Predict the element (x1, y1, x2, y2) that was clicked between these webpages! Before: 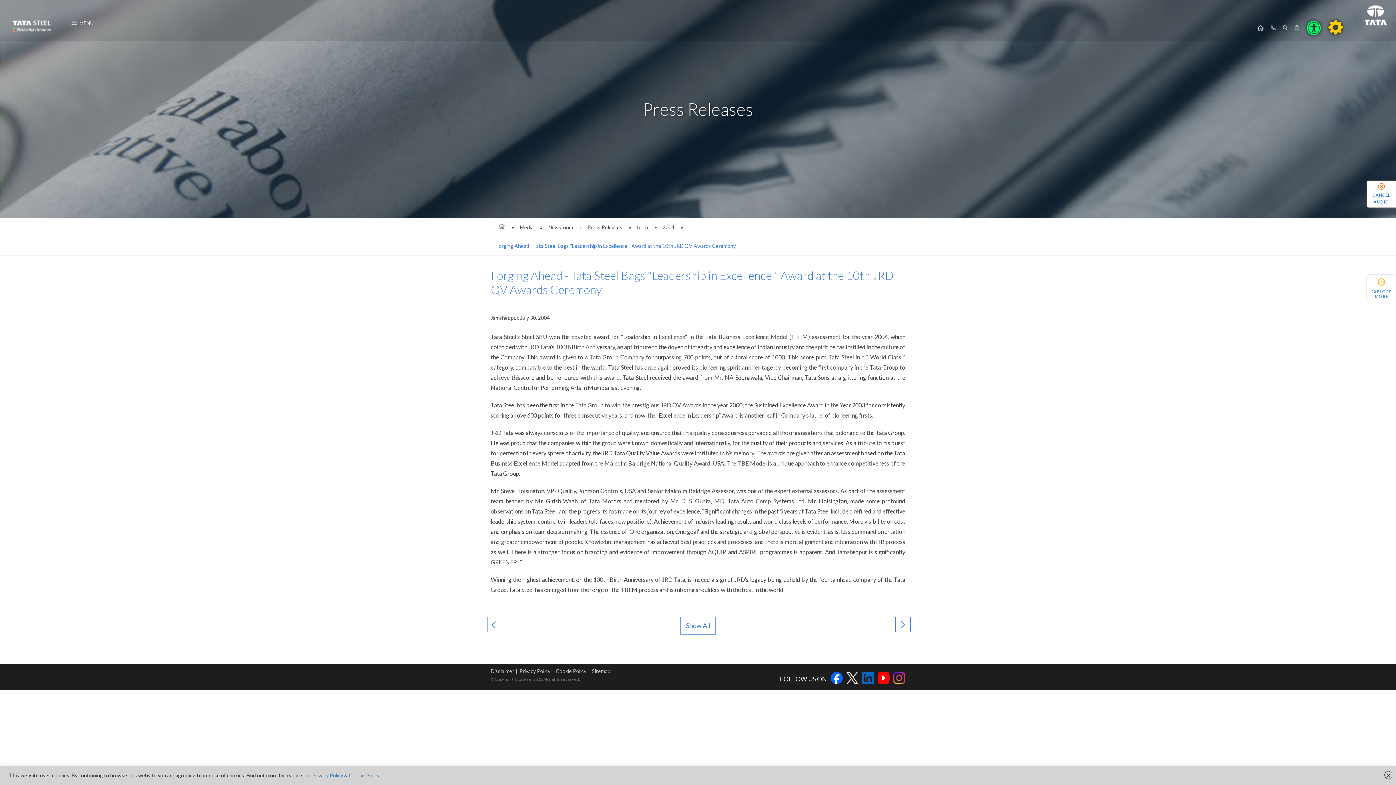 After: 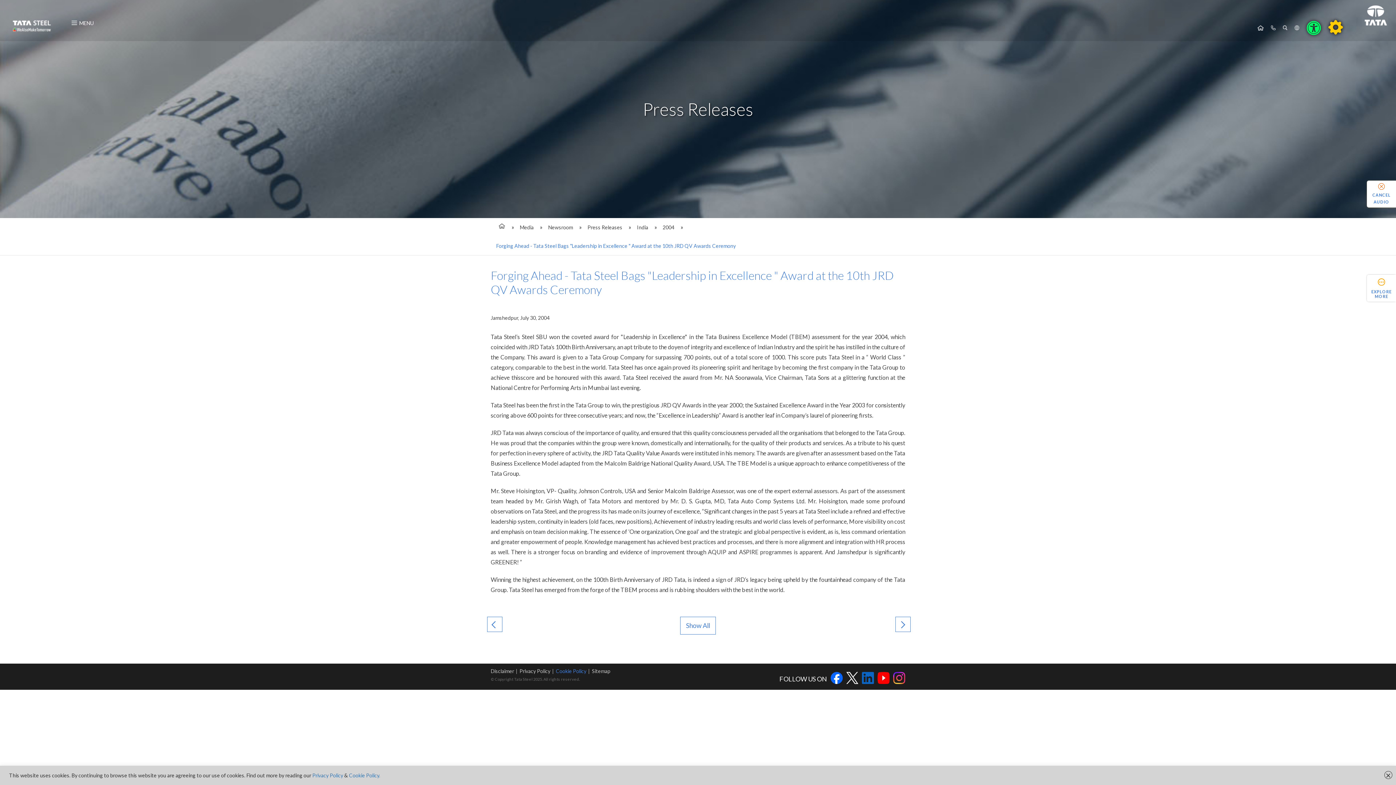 Action: label: Cookie Policy bbox: (556, 668, 586, 674)